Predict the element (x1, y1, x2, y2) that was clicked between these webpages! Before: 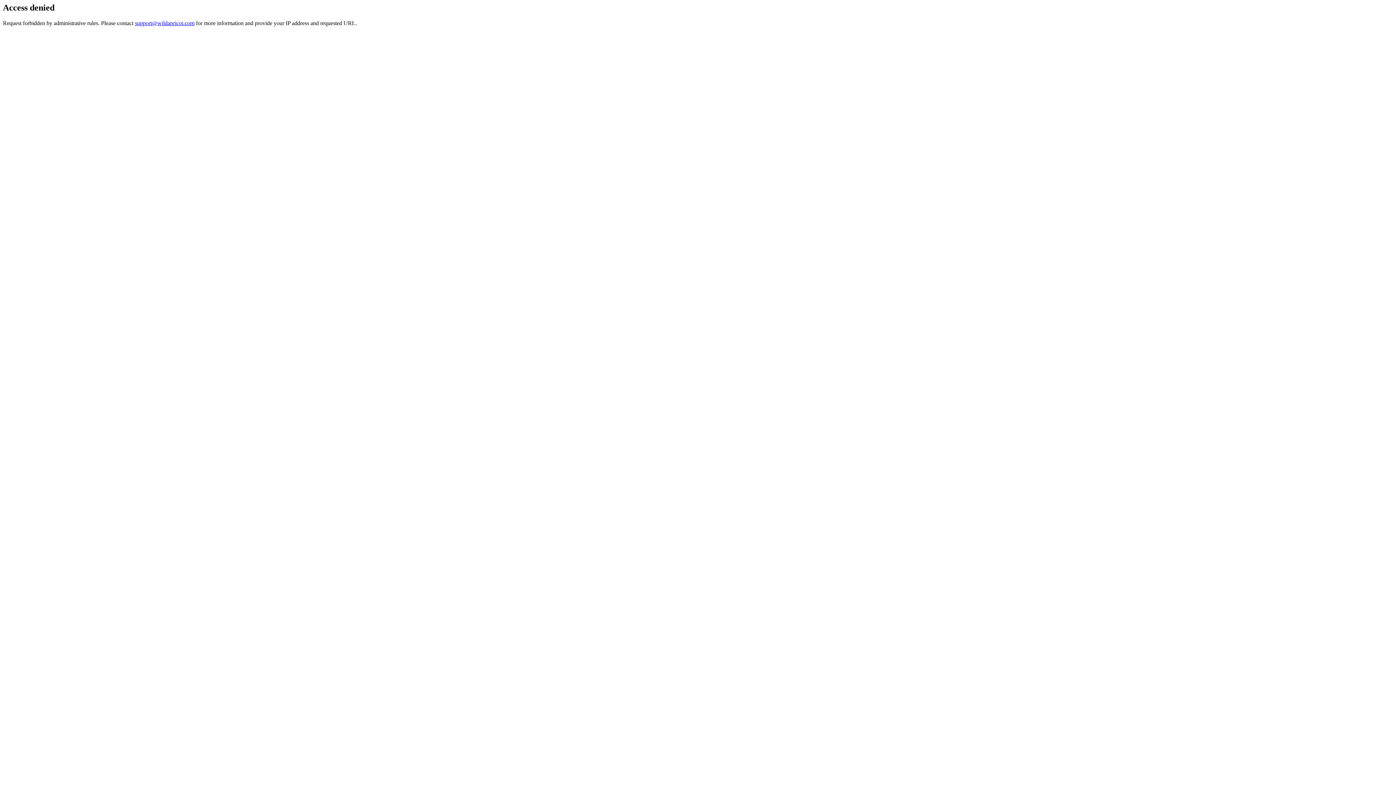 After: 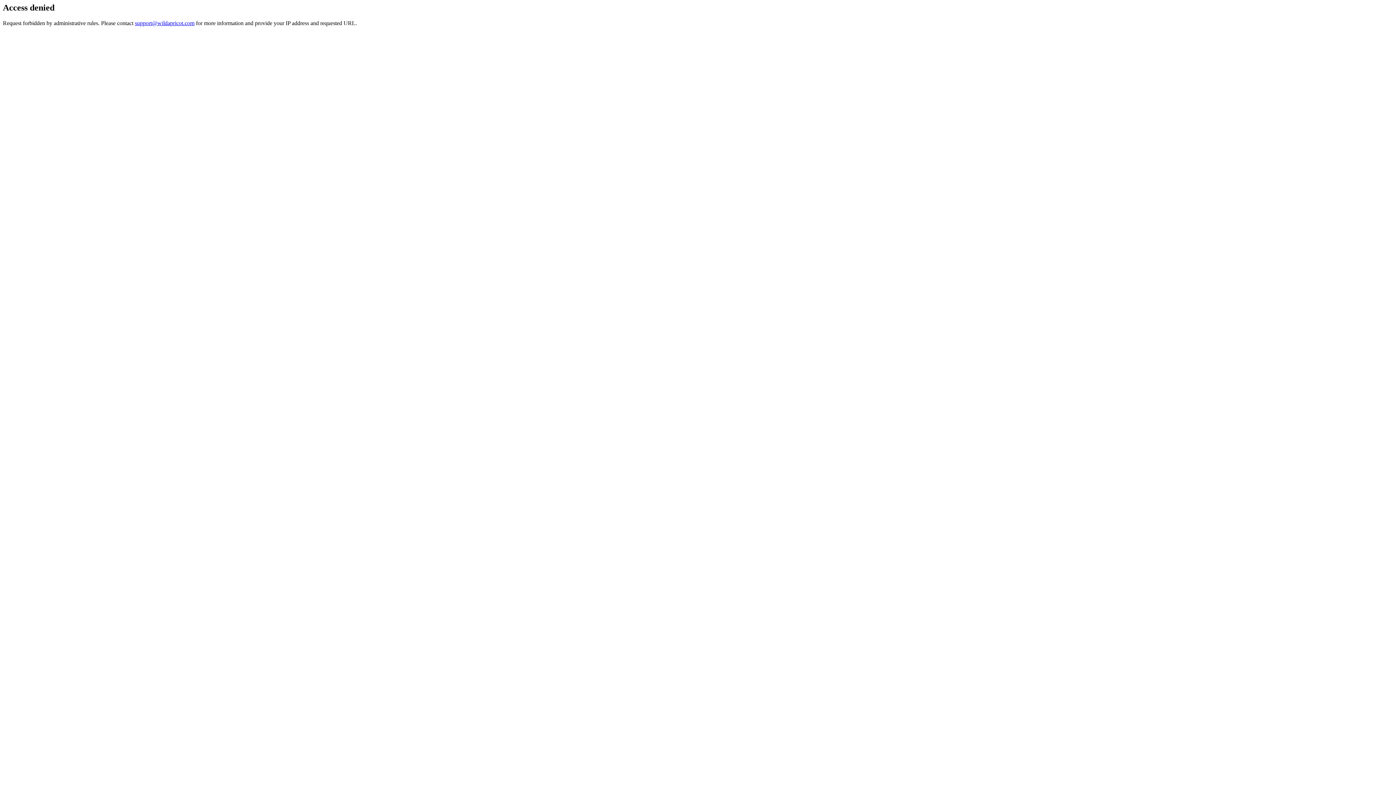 Action: bbox: (134, 19, 194, 26) label: support@wildapricot.com